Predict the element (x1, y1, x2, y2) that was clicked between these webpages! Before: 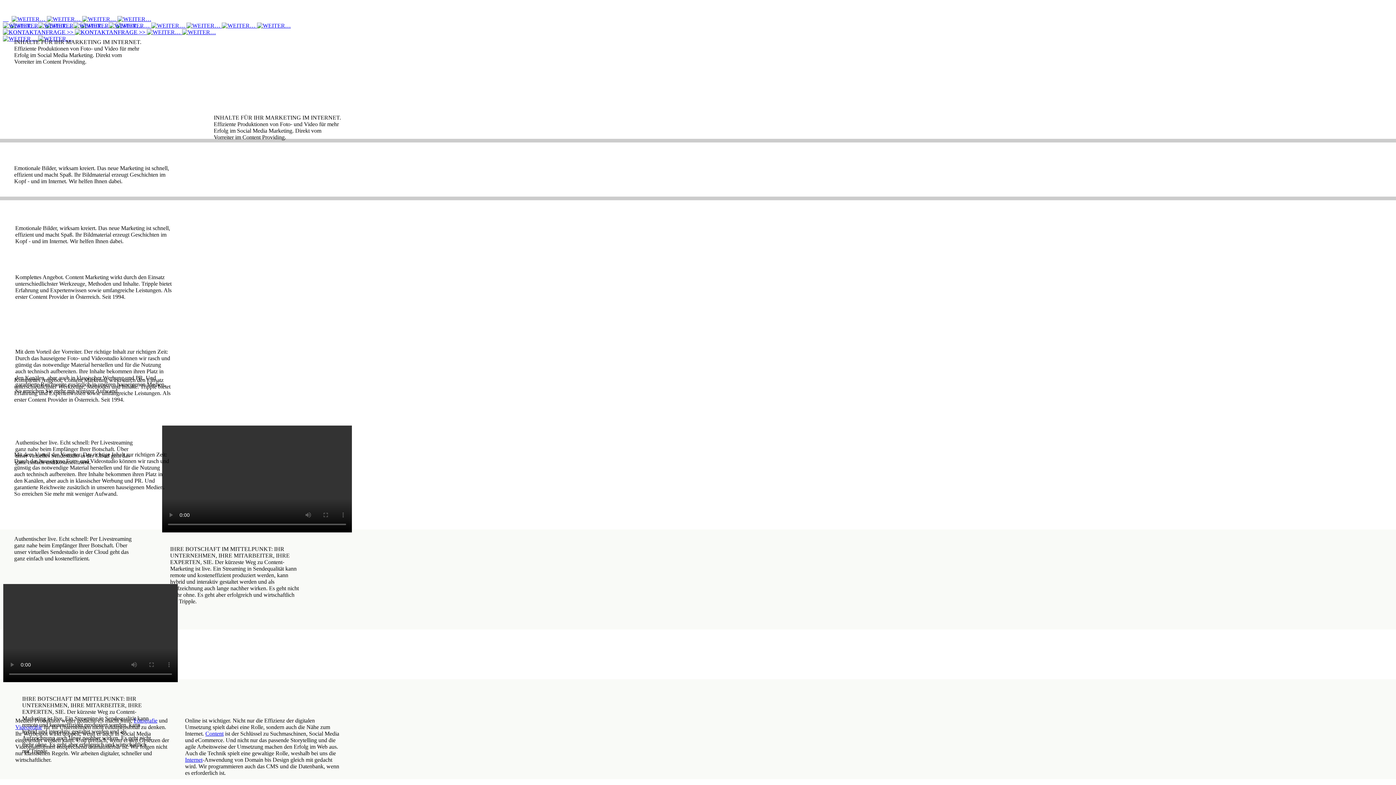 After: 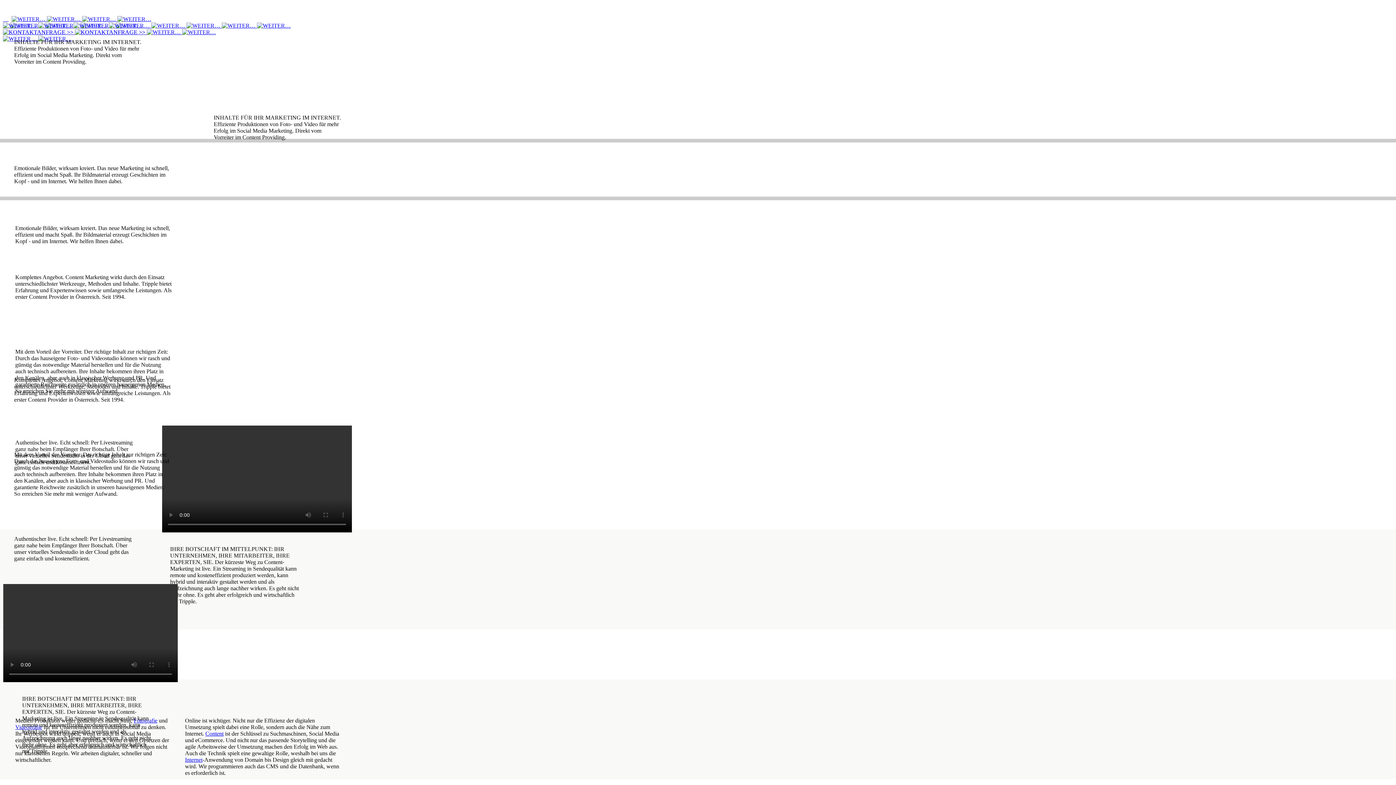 Action: label:   bbox: (4, 16, 5, 22)